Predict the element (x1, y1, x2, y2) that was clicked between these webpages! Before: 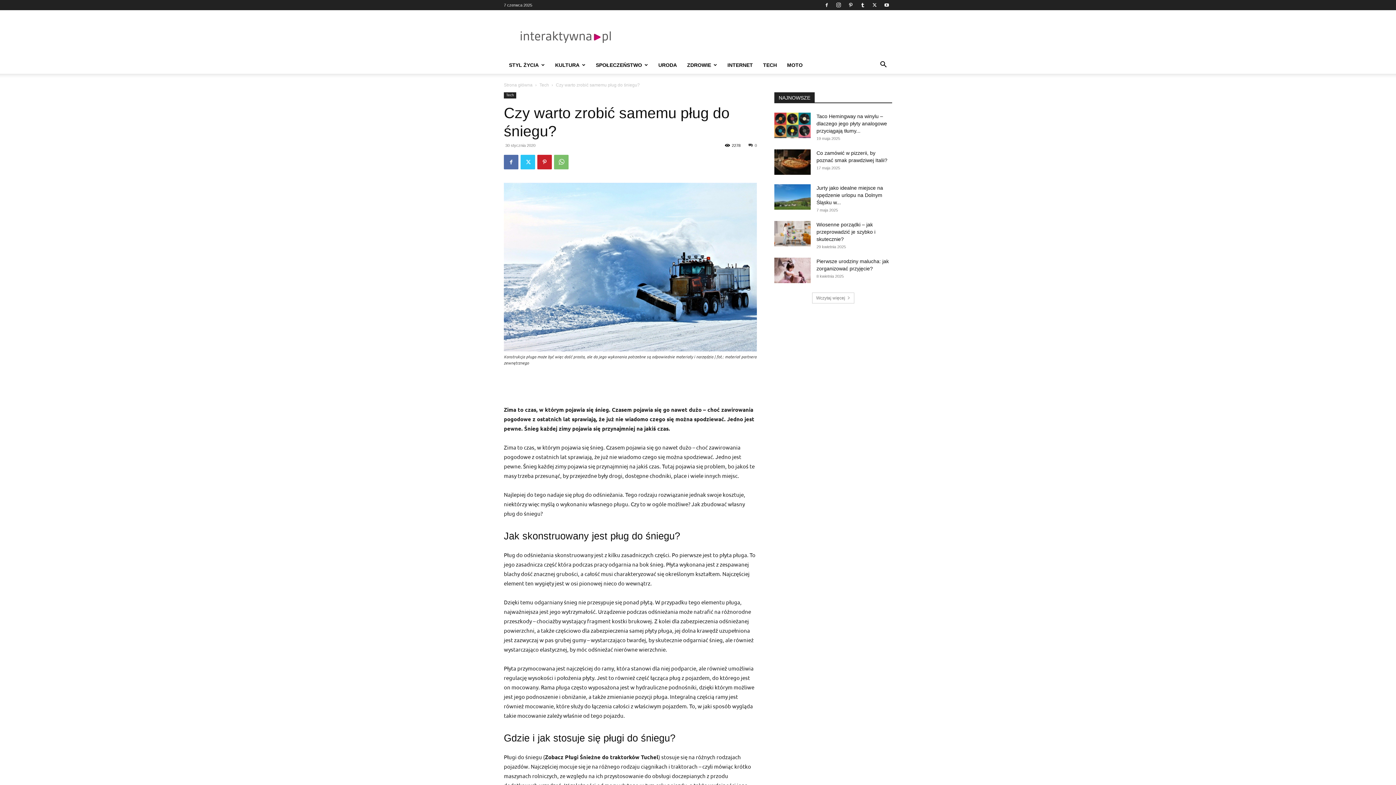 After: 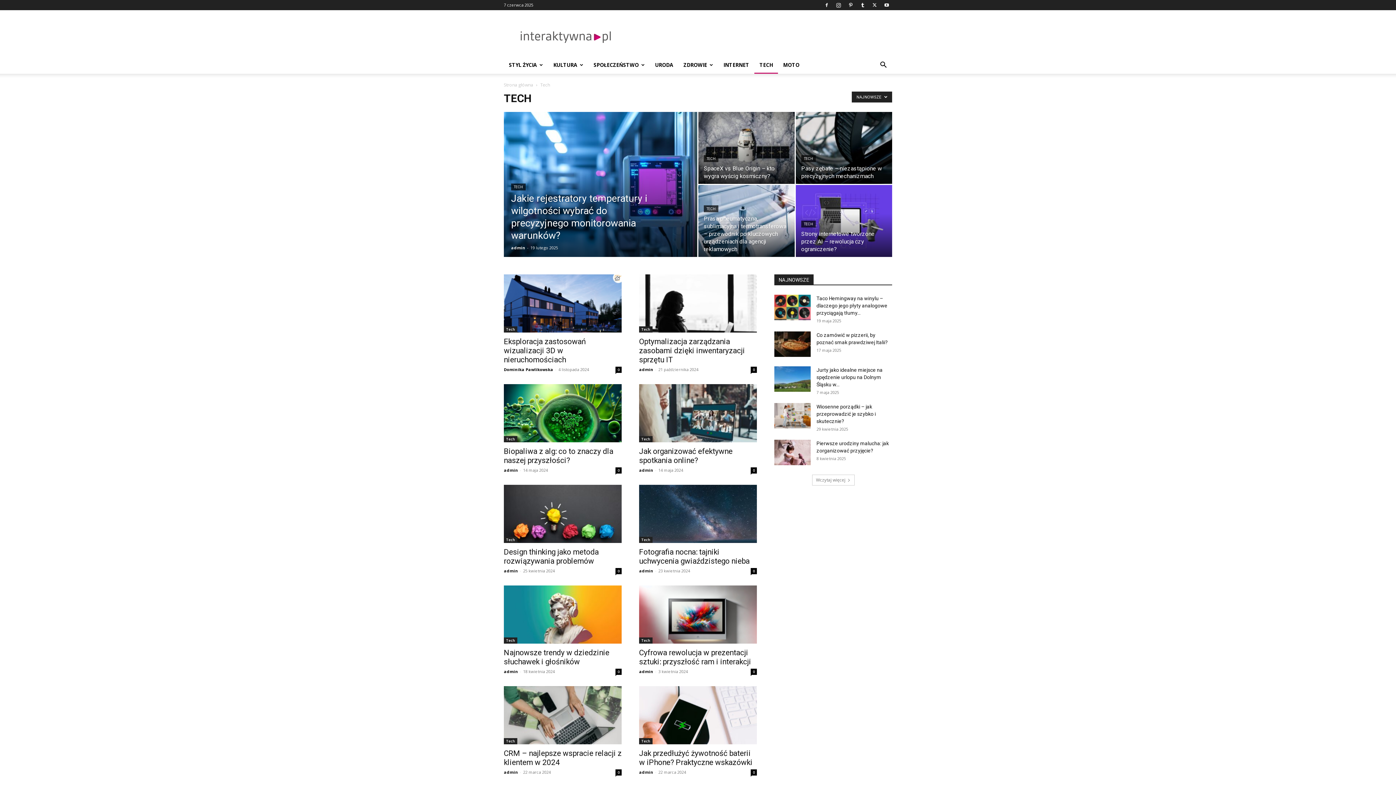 Action: label: TECH bbox: (758, 56, 782, 73)